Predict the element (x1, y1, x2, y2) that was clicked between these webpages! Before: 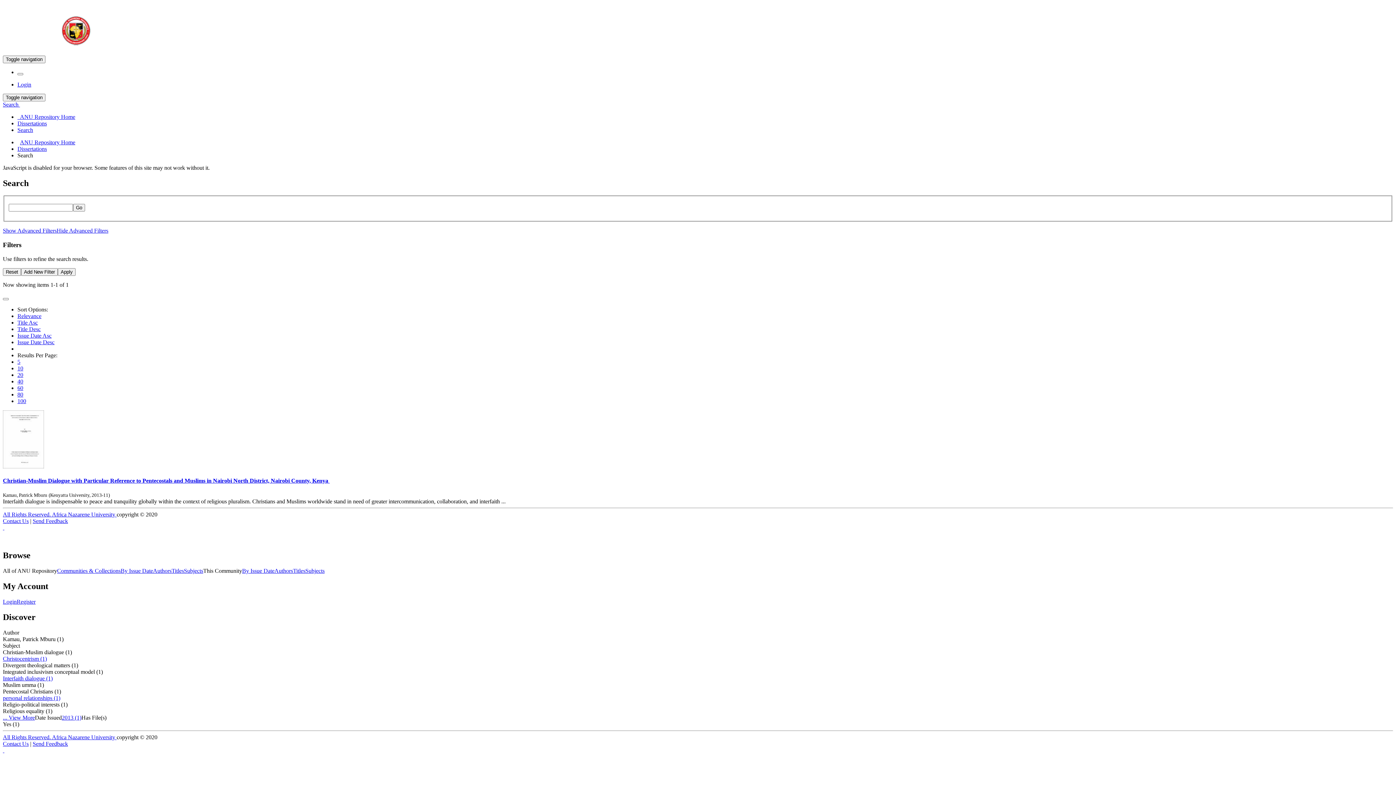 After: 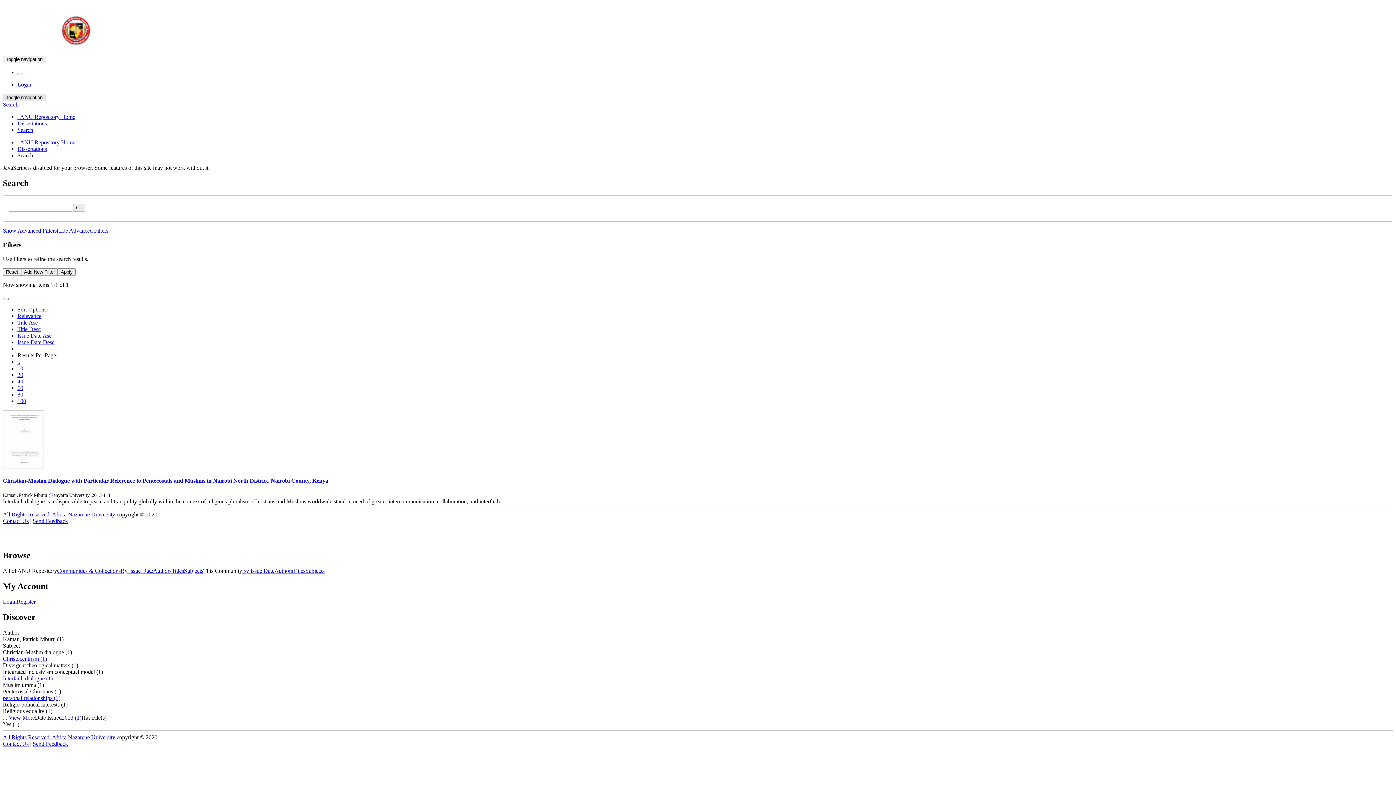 Action: bbox: (2, 93, 45, 101) label: Toggle navigation